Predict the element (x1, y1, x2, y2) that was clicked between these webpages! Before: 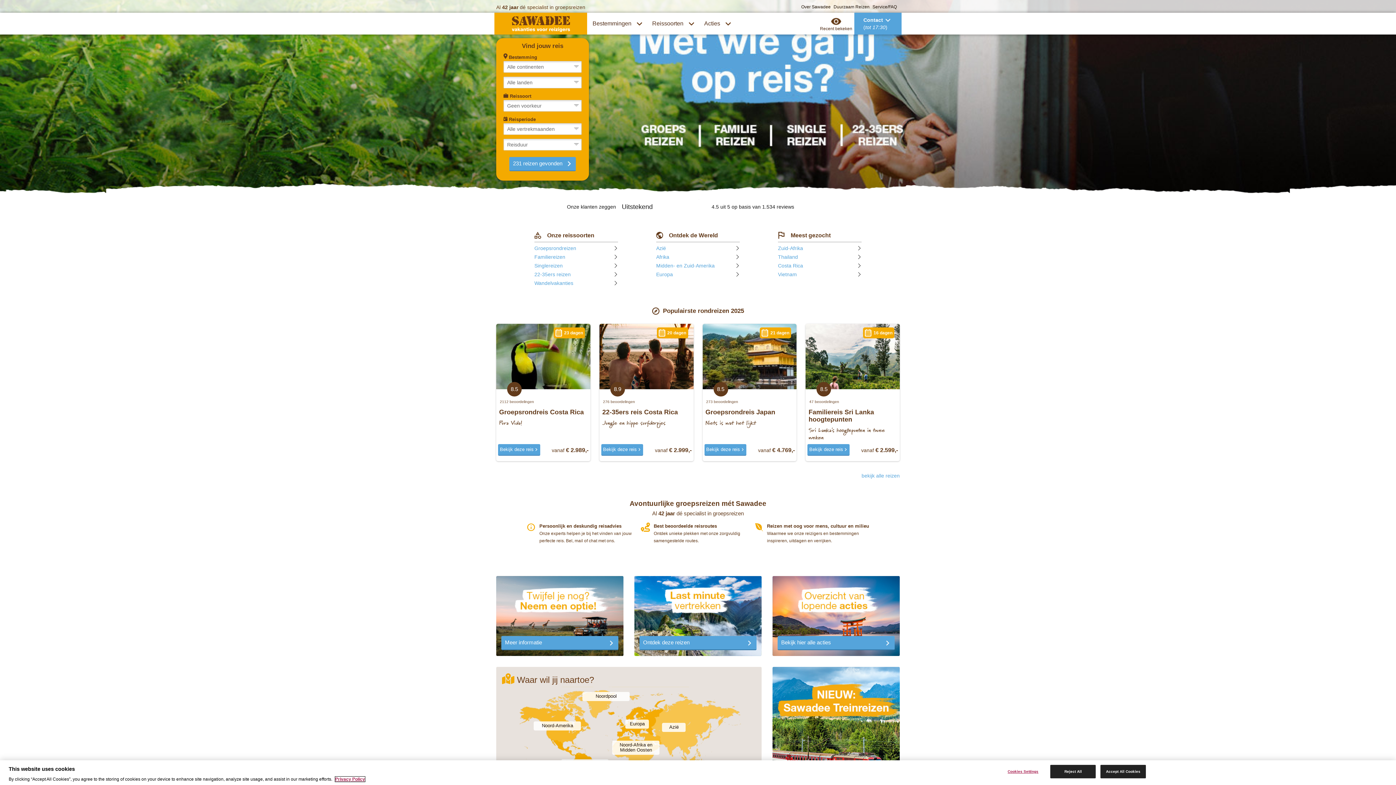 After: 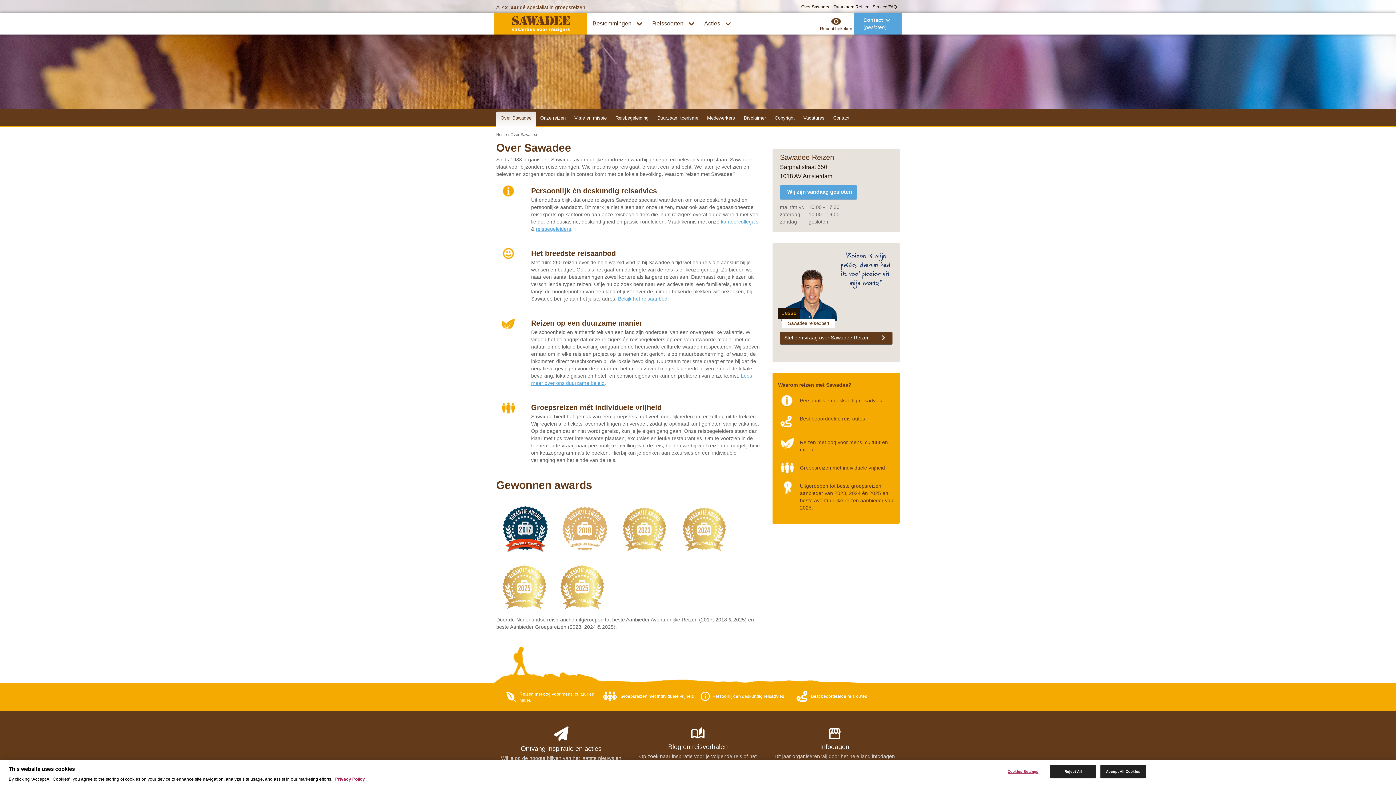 Action: label: Over Sawadee bbox: (801, 4, 830, 9)